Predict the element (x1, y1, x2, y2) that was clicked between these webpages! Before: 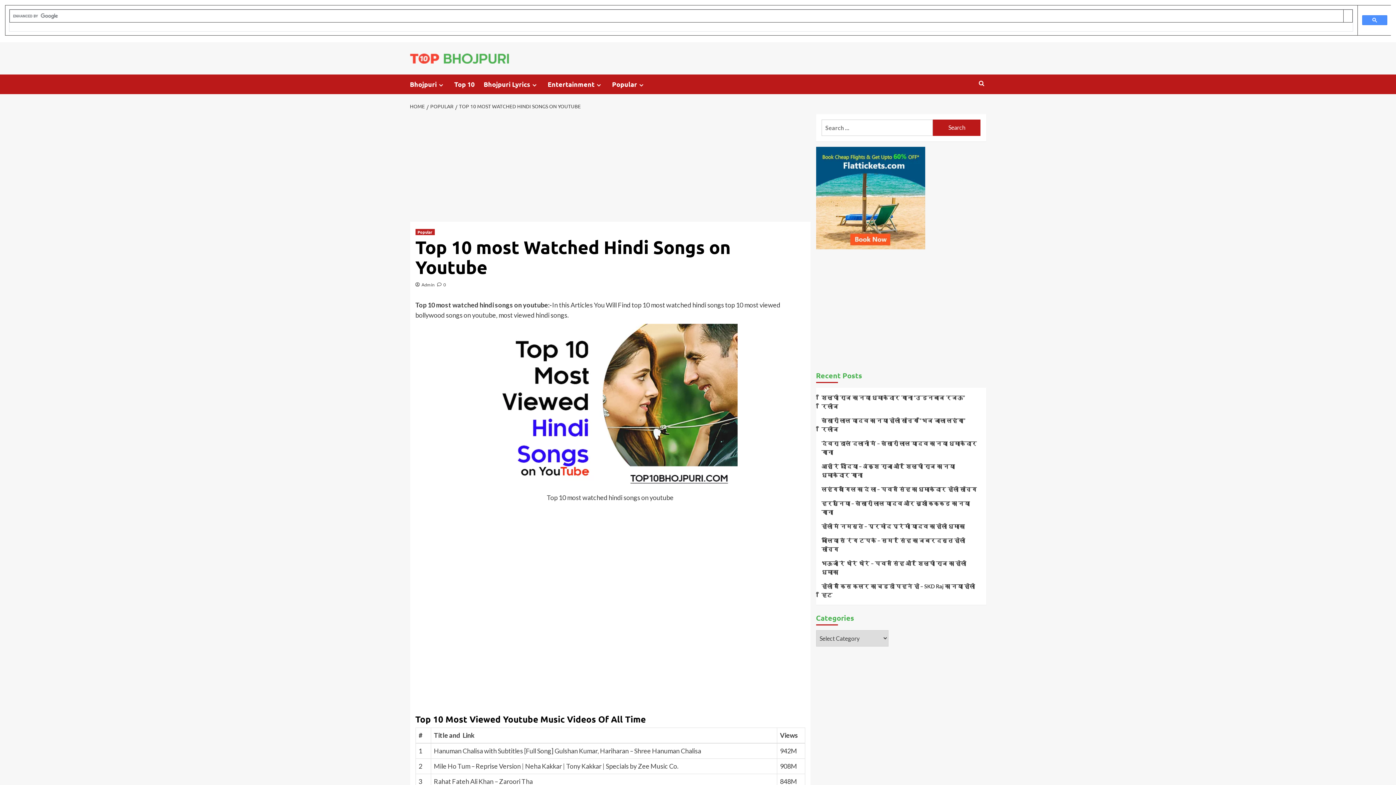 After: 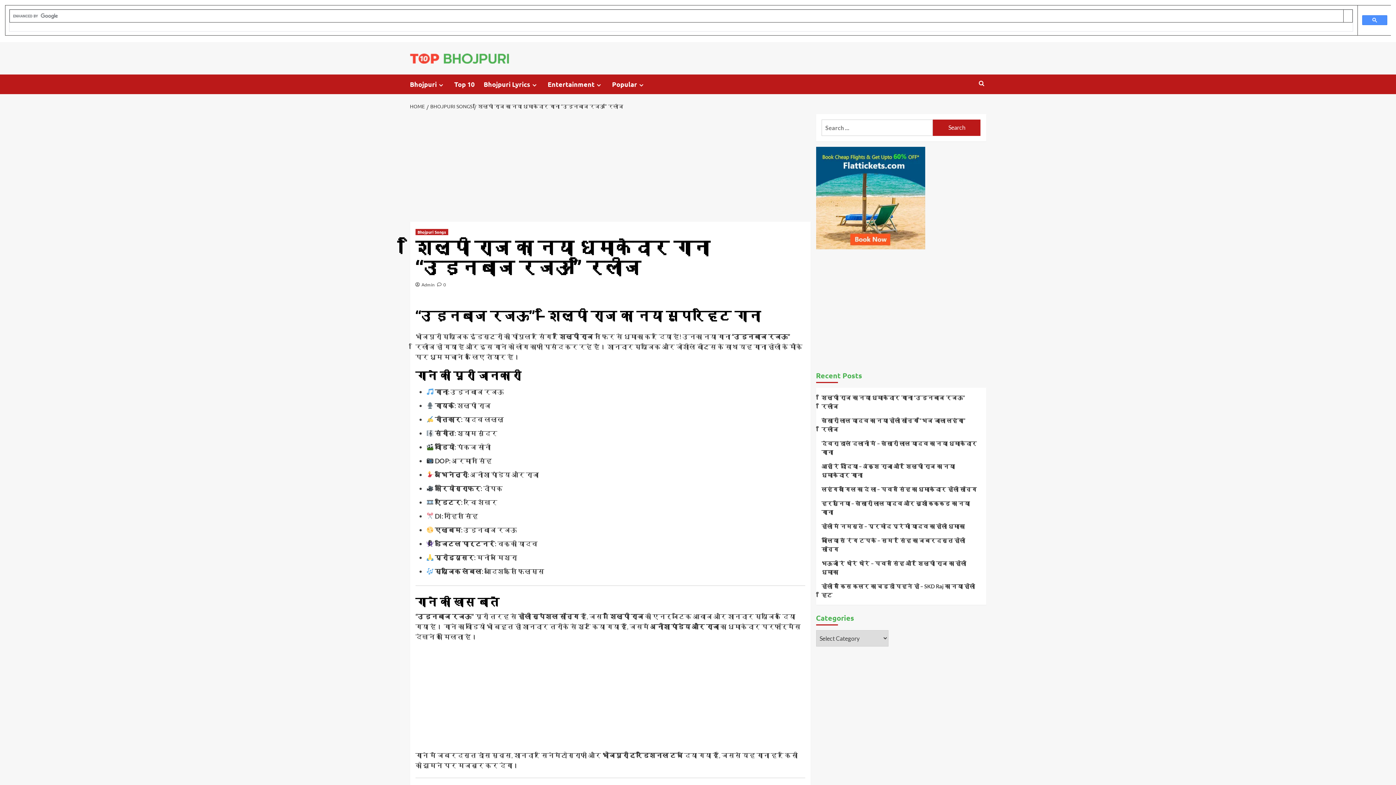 Action: bbox: (821, 393, 980, 416) label: शिल्पी राज का नया धमाकेदार गाना “उड़नबाज रजऊ” रिलीज